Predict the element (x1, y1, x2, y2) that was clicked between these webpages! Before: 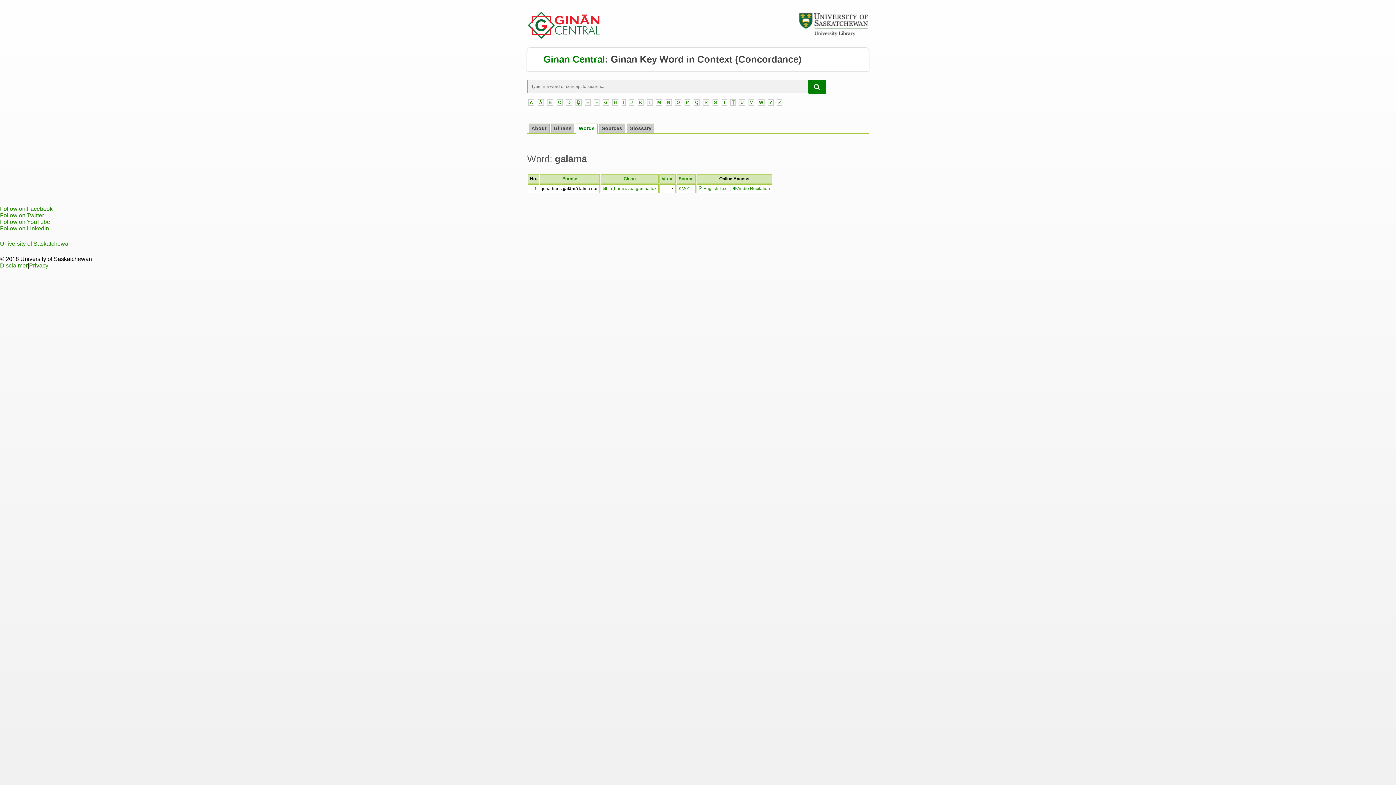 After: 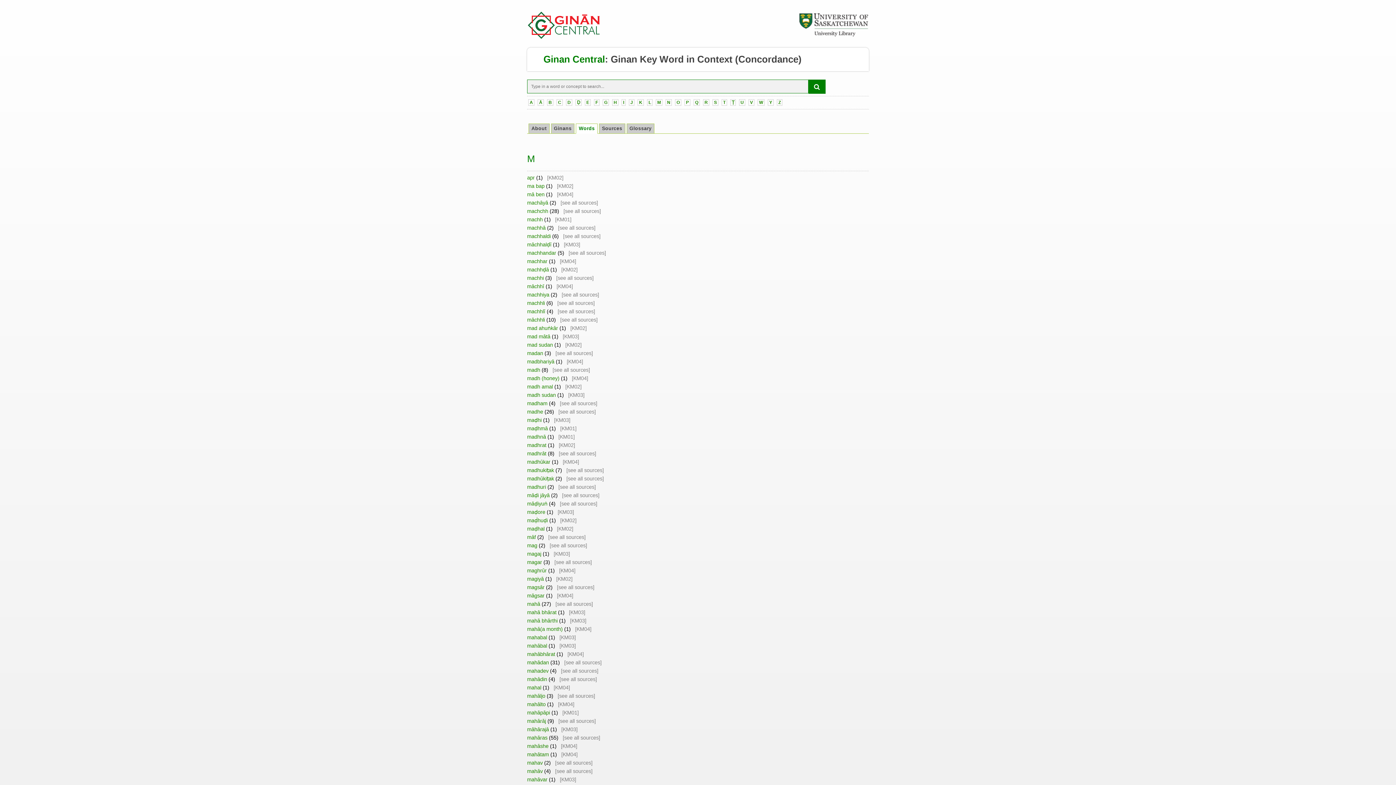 Action: bbox: (656, 99, 662, 105) label: M